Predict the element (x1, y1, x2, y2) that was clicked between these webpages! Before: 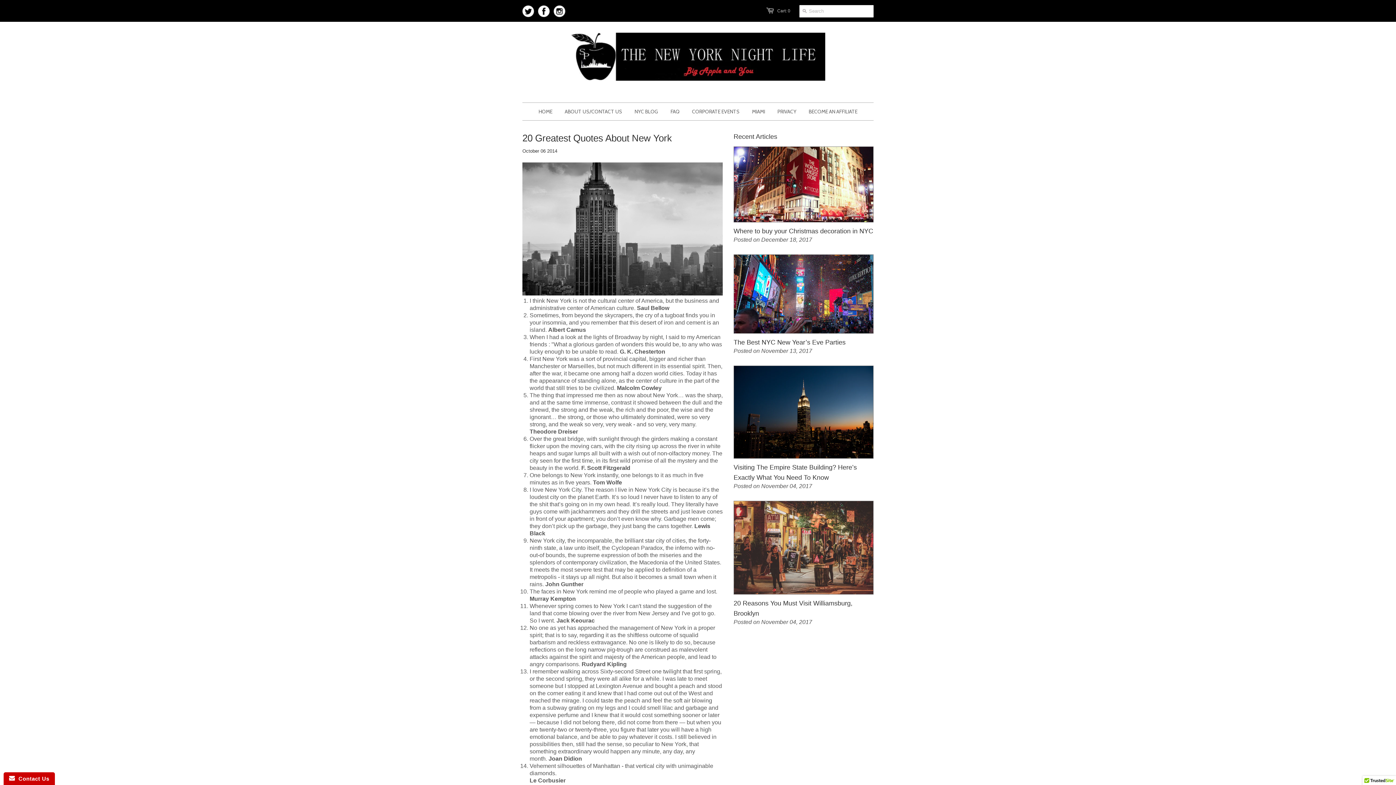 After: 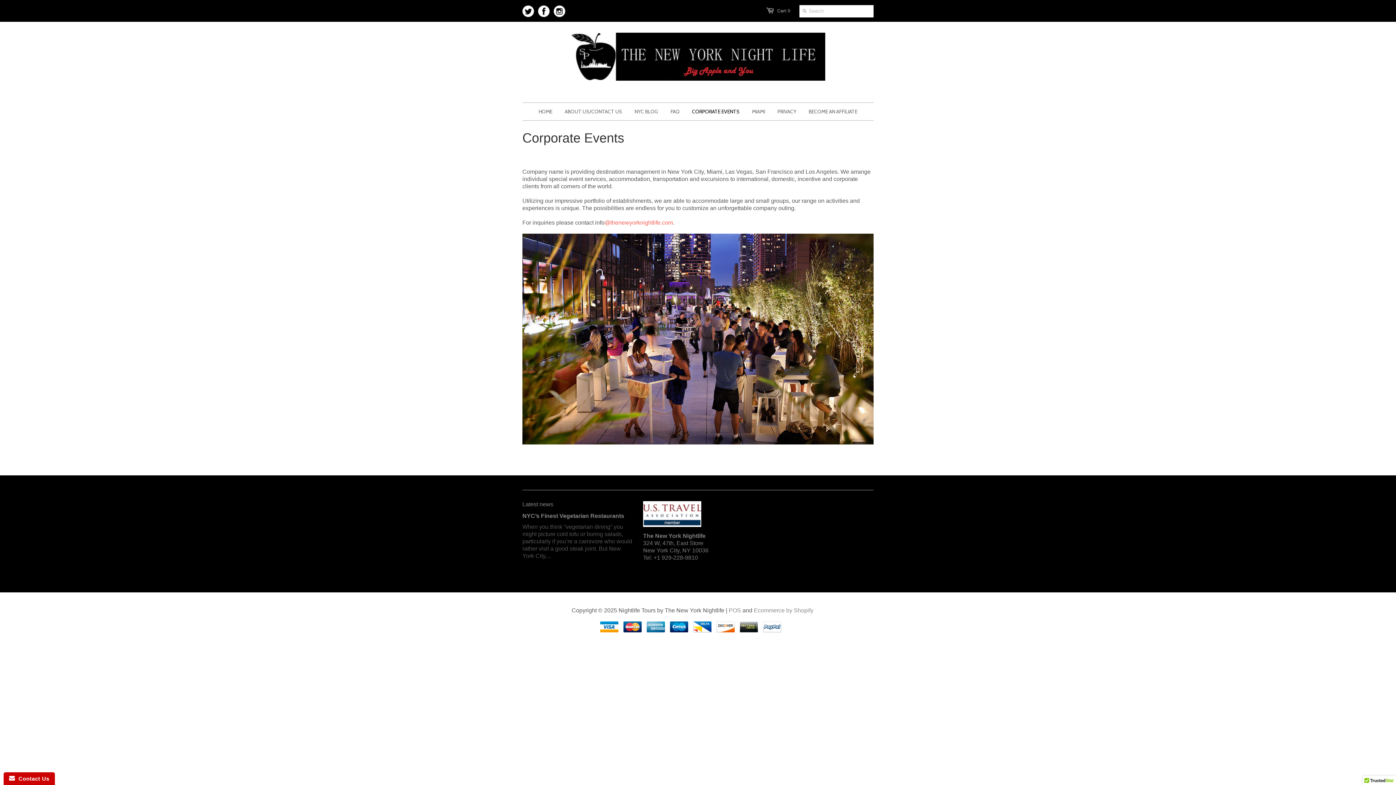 Action: label: CORPORATE EVENTS bbox: (686, 102, 745, 120)